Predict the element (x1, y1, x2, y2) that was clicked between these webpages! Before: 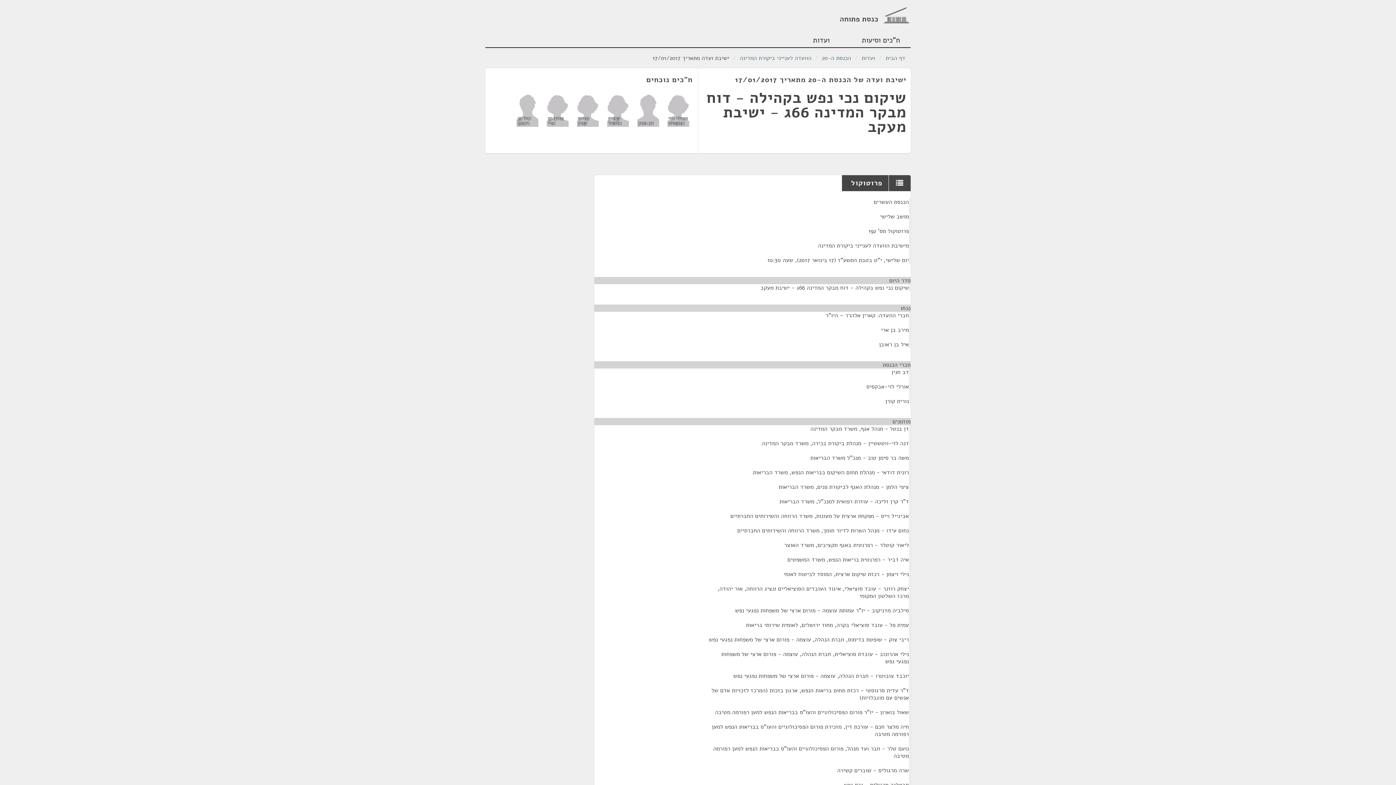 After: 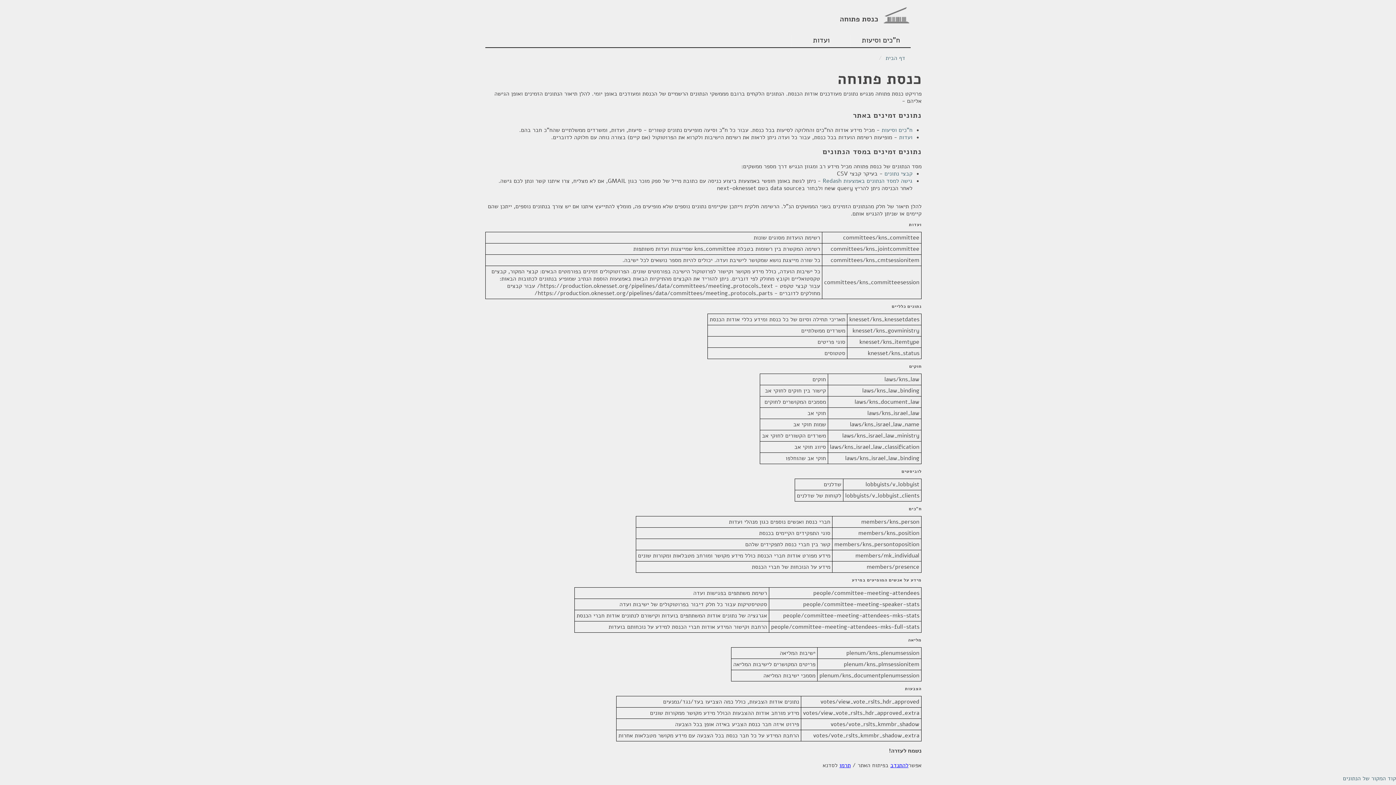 Action: label: ¶ bbox: (889, 417, 890, 425)